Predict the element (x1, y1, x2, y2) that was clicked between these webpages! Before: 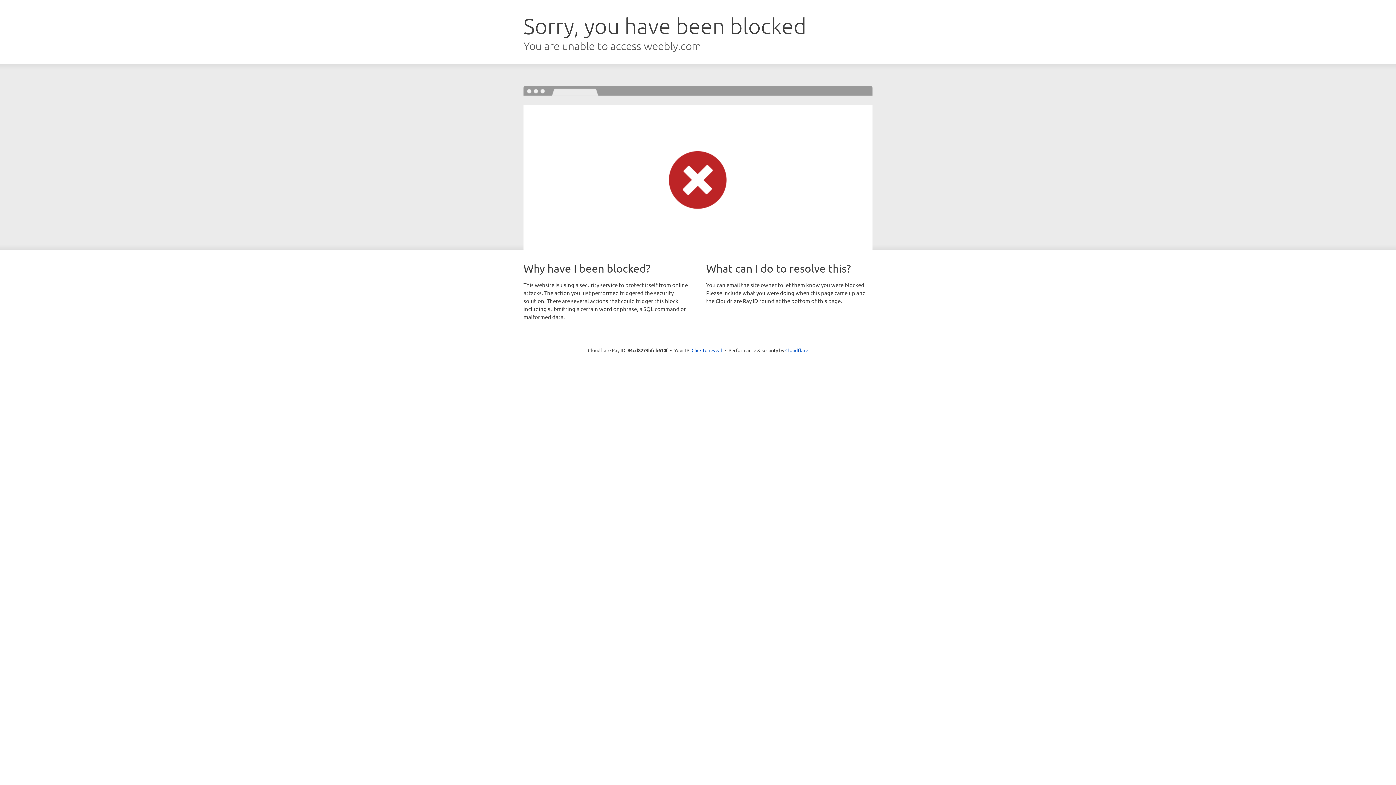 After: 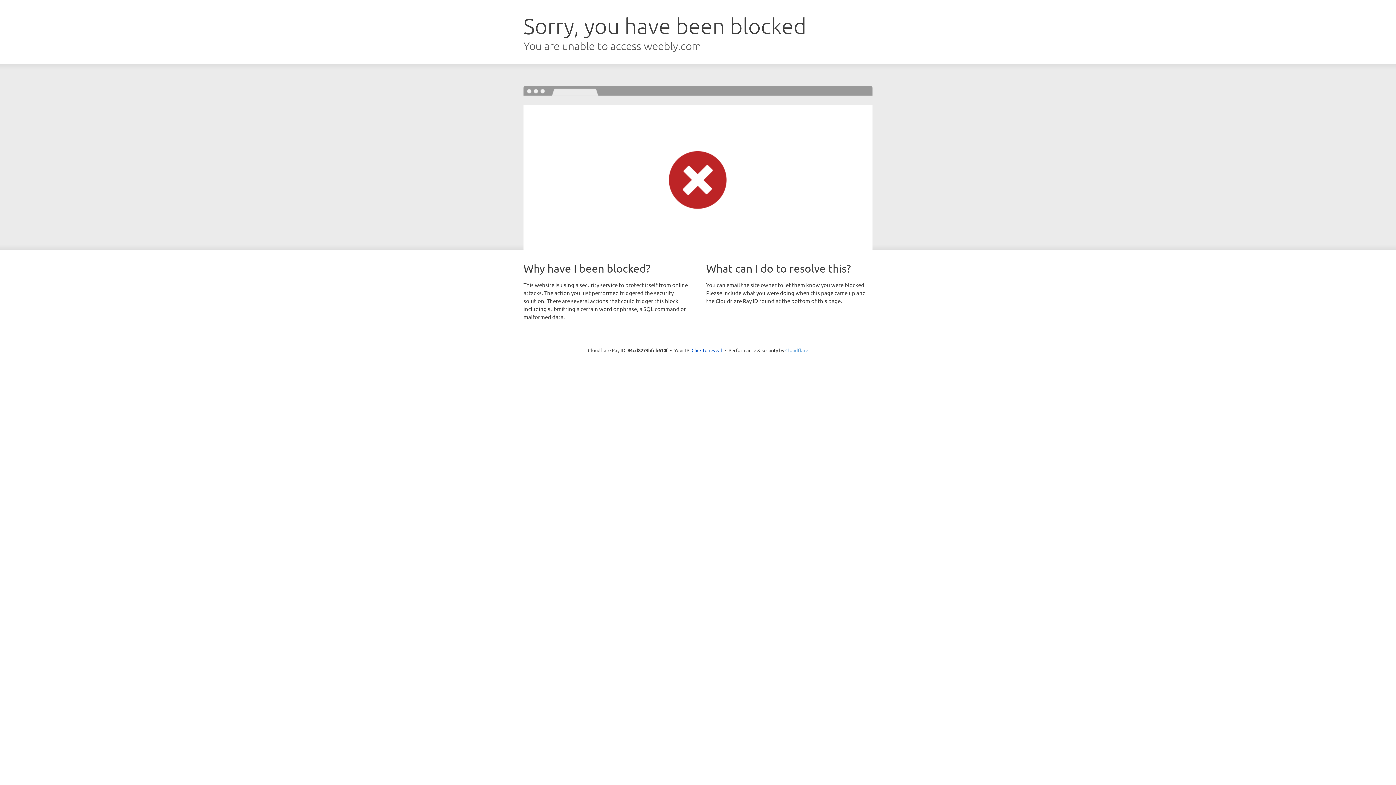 Action: label: Cloudflare bbox: (785, 347, 808, 353)